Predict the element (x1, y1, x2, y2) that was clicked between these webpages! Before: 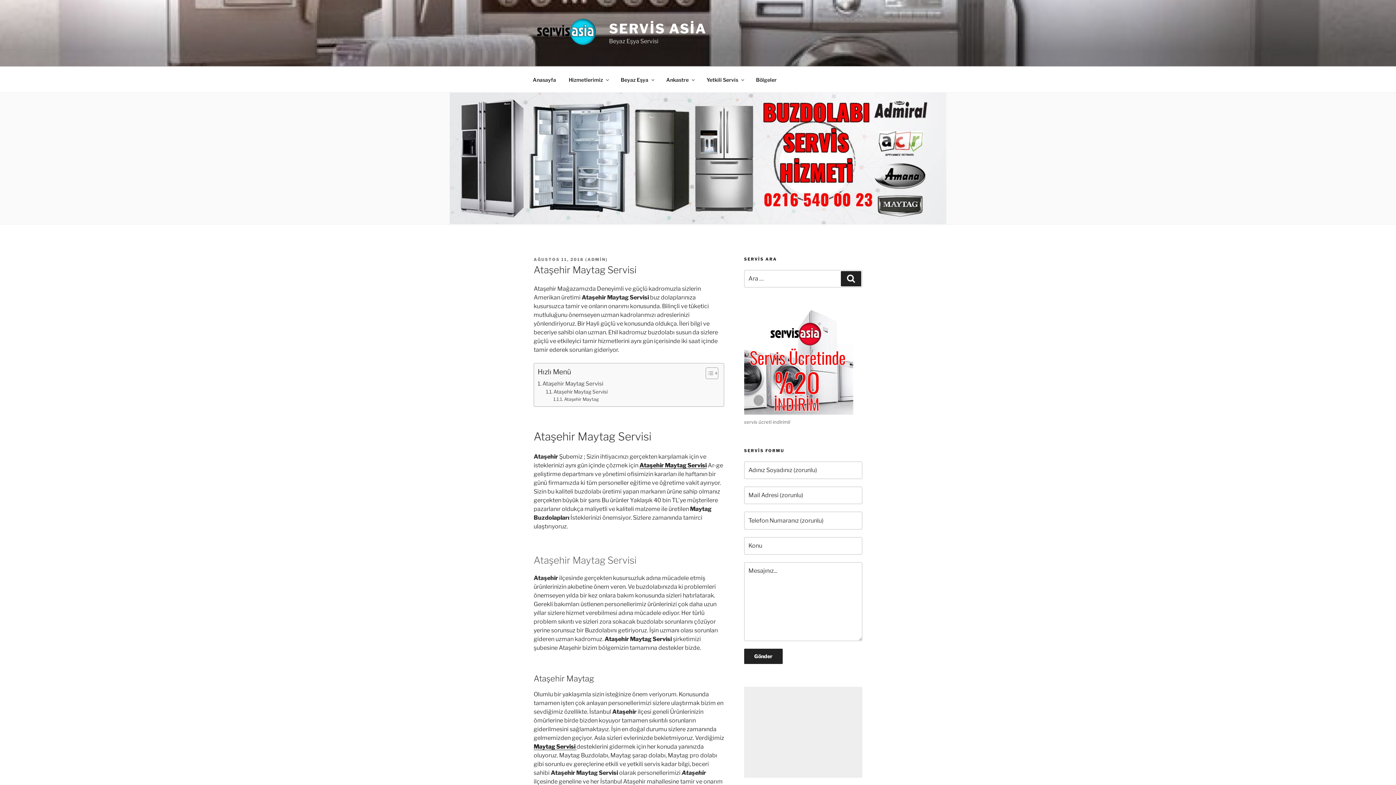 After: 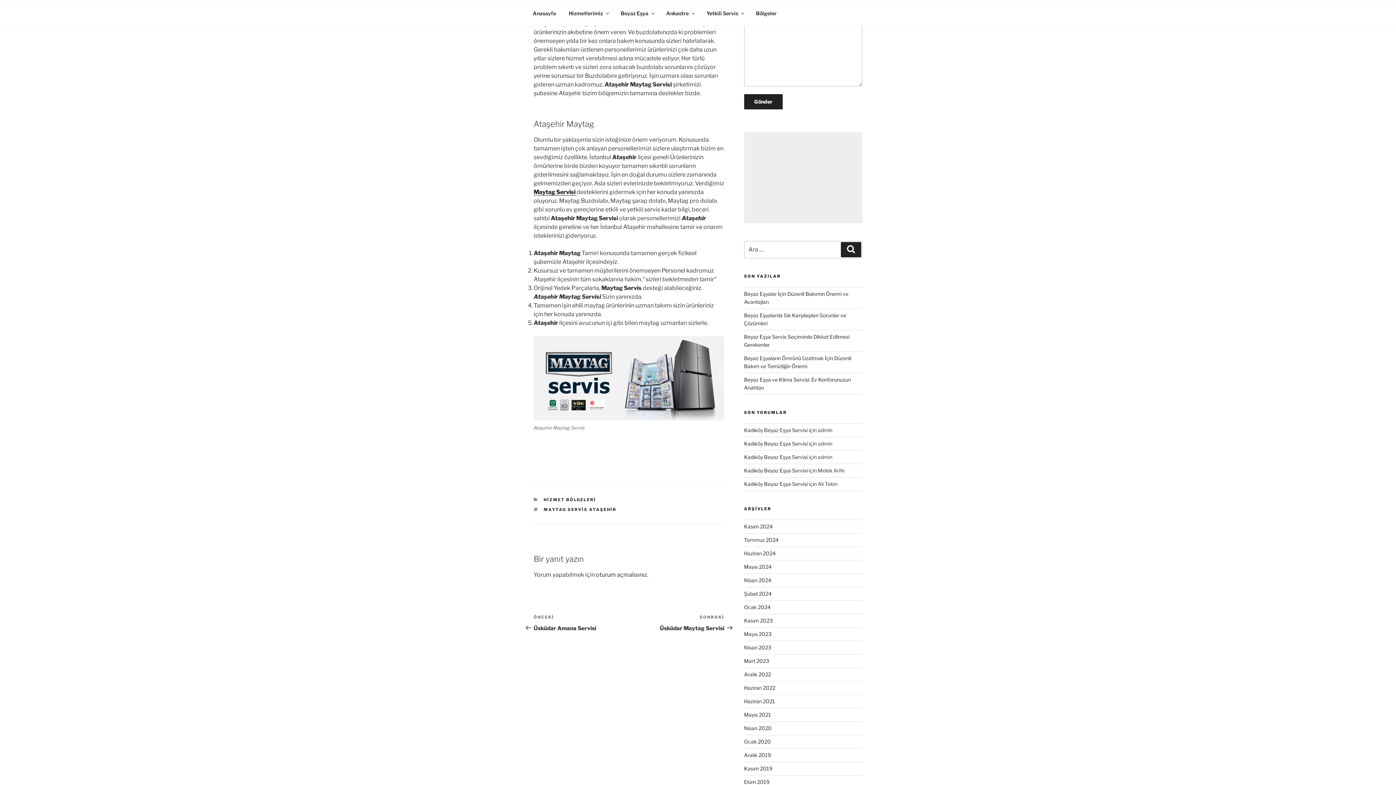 Action: bbox: (546, 388, 607, 396) label: Ataşehir Maytag Servisi